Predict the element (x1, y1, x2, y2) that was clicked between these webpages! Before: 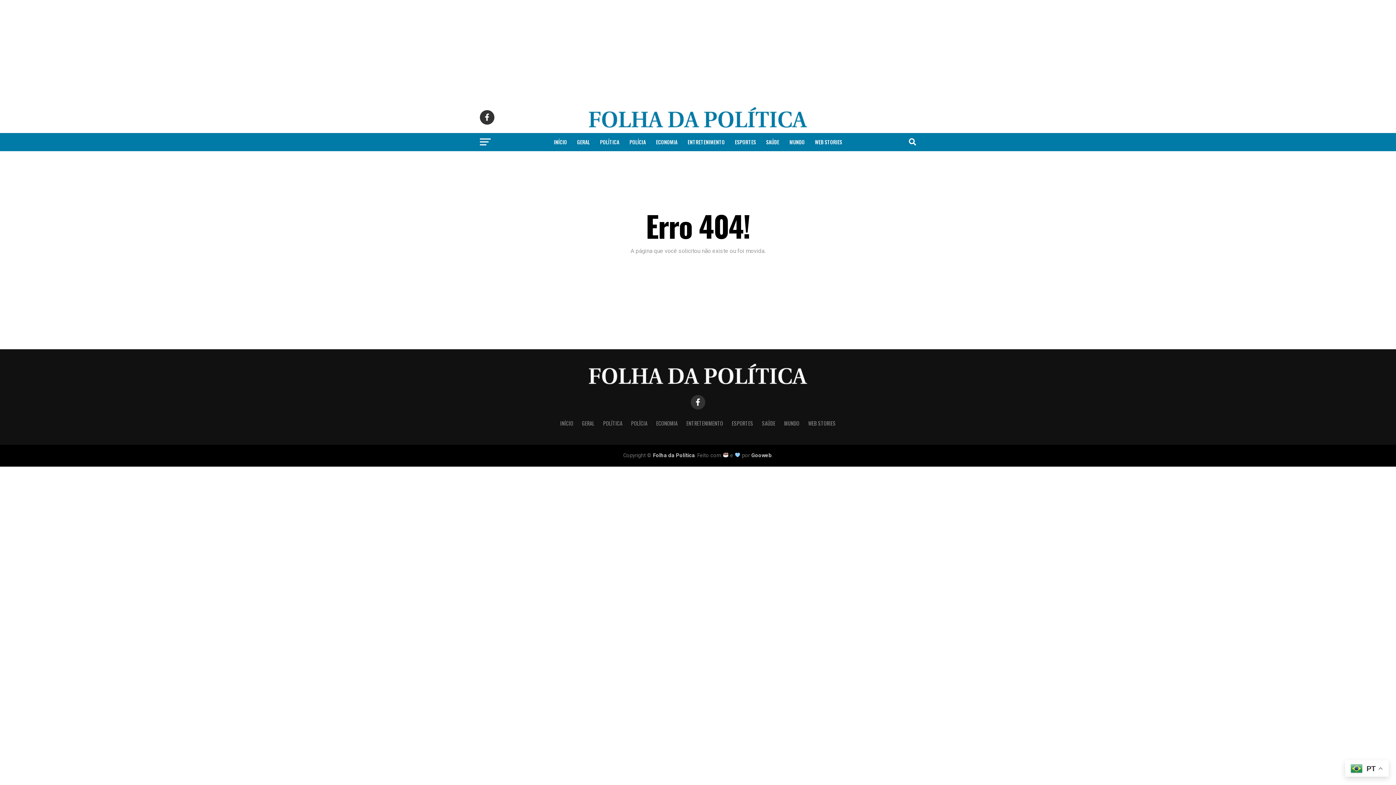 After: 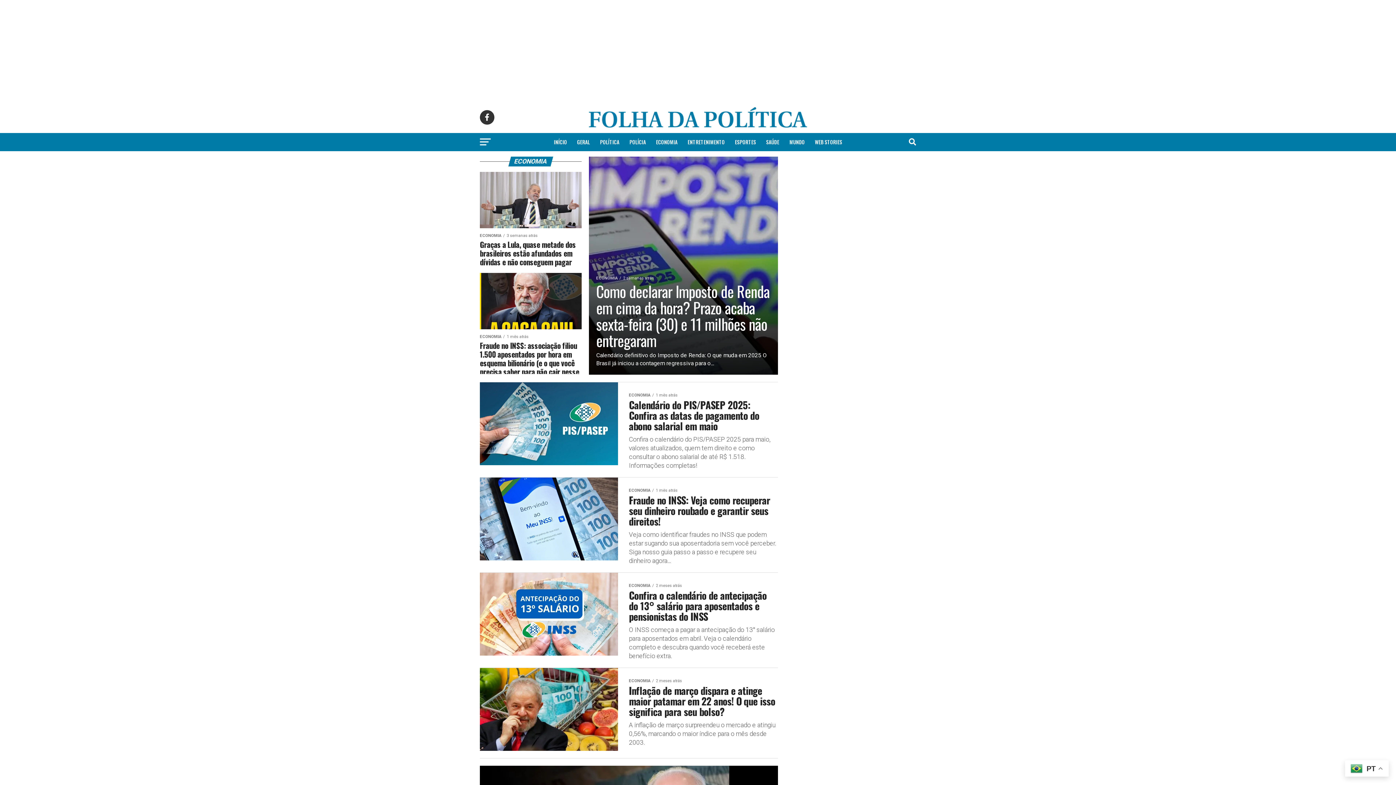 Action: bbox: (656, 419, 677, 427) label: ECONOMIA